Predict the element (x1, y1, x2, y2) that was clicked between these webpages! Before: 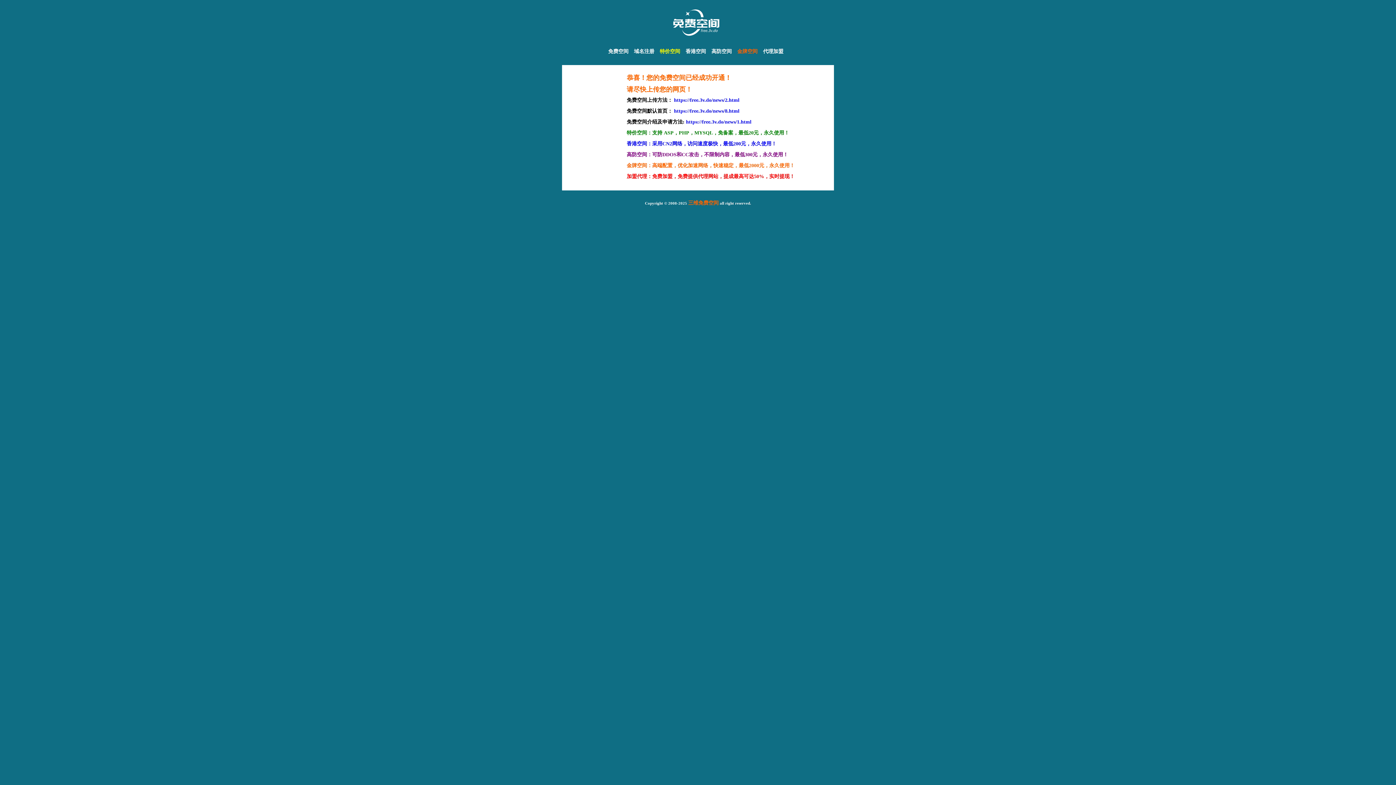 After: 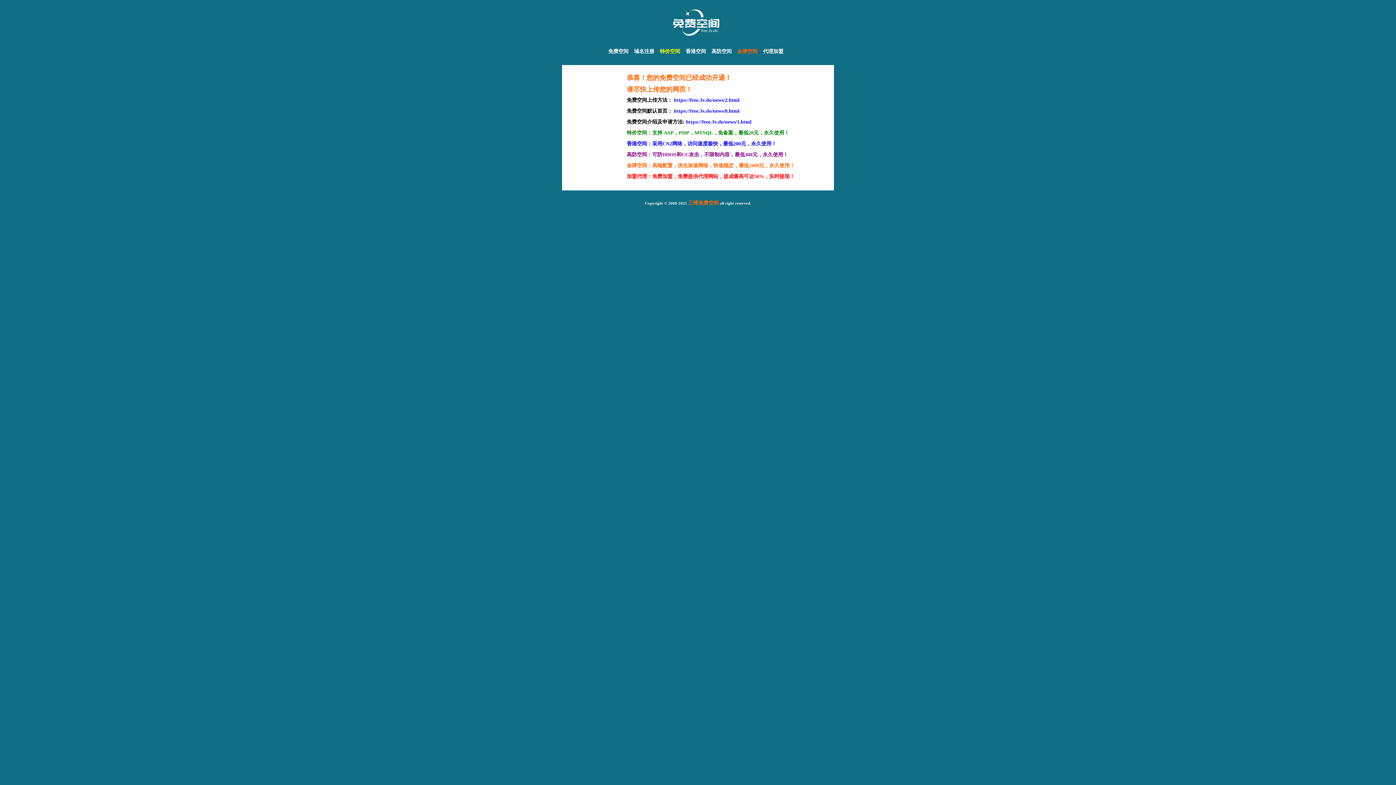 Action: label: 金牌空间：高端配置，优化加速网络，快速稳定，最低2000元，永久使用！ bbox: (626, 162, 794, 168)